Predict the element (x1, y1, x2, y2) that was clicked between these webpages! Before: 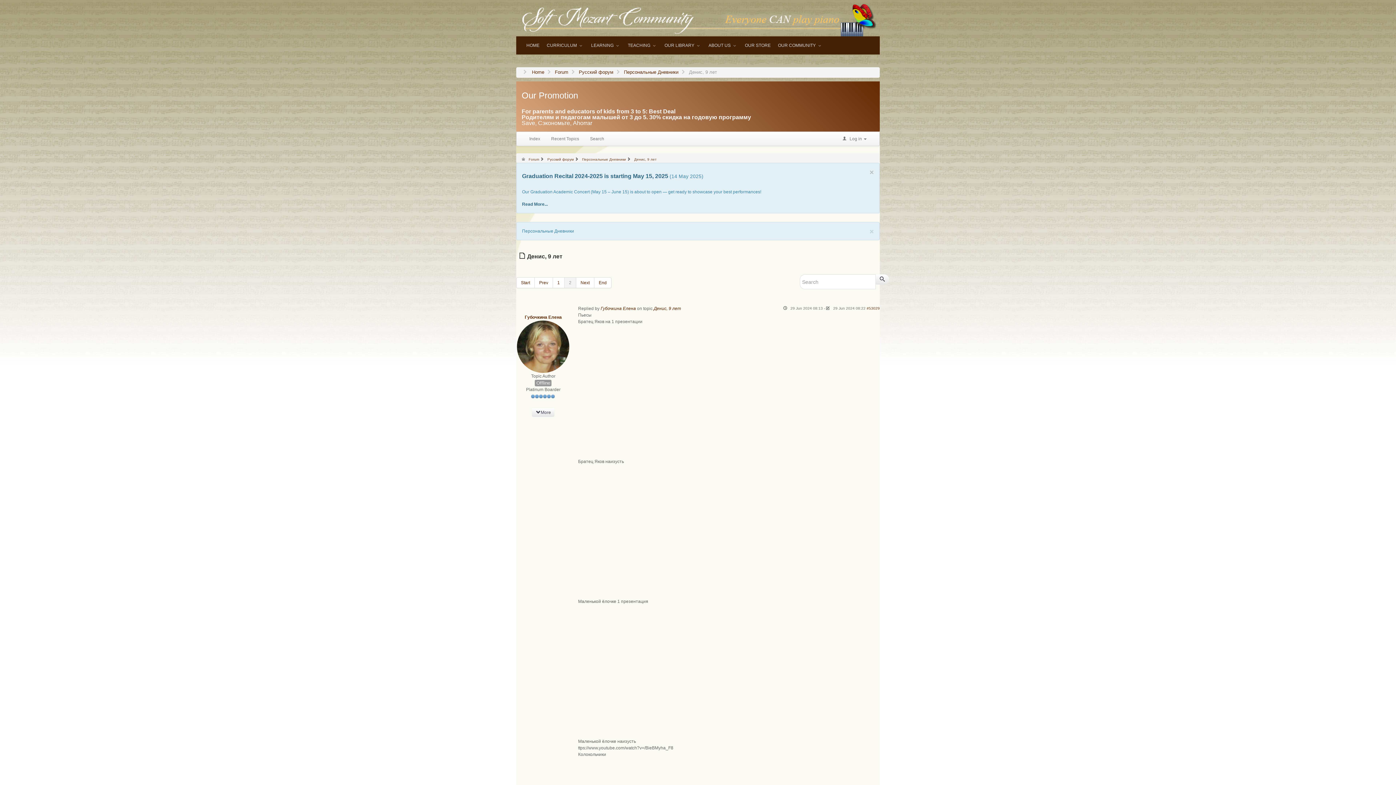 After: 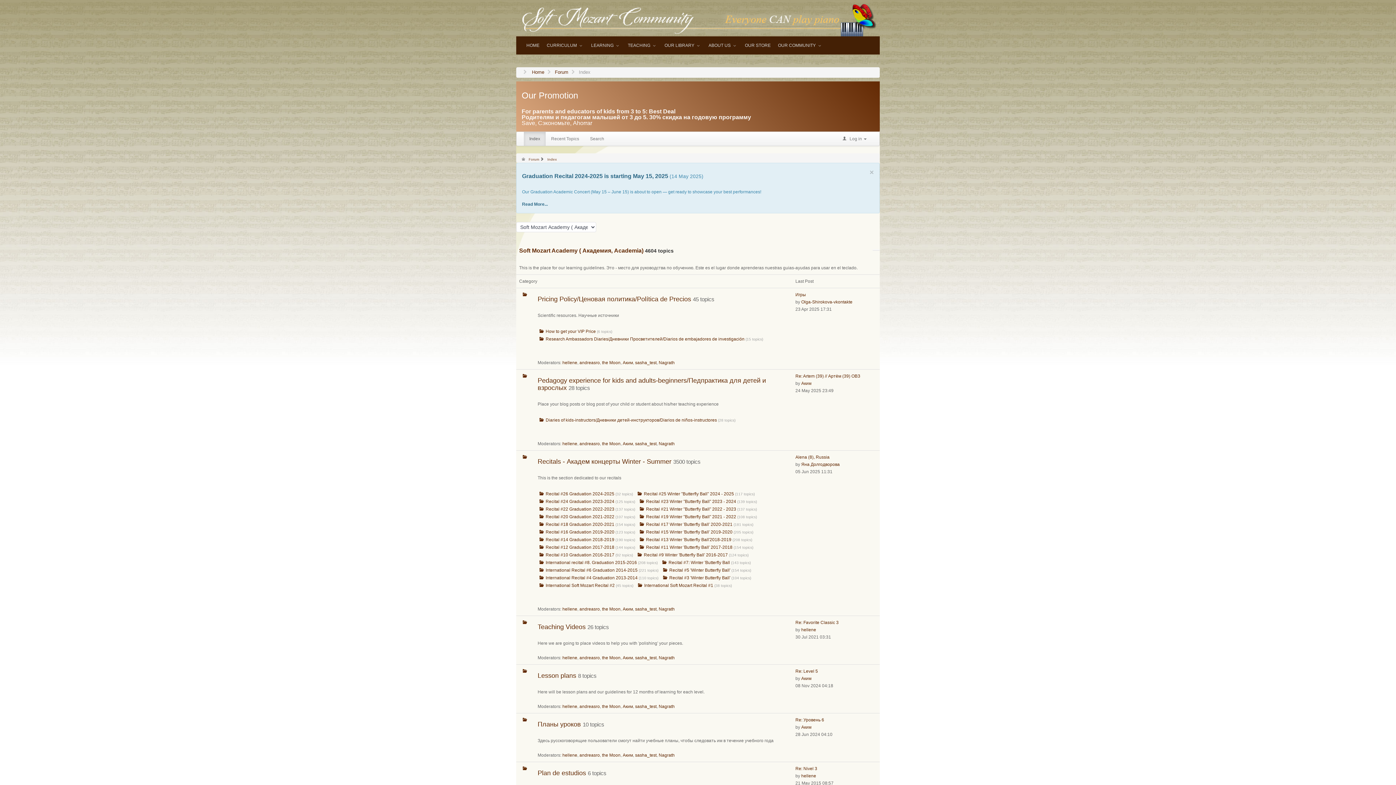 Action: bbox: (524, 132, 545, 145) label: Index